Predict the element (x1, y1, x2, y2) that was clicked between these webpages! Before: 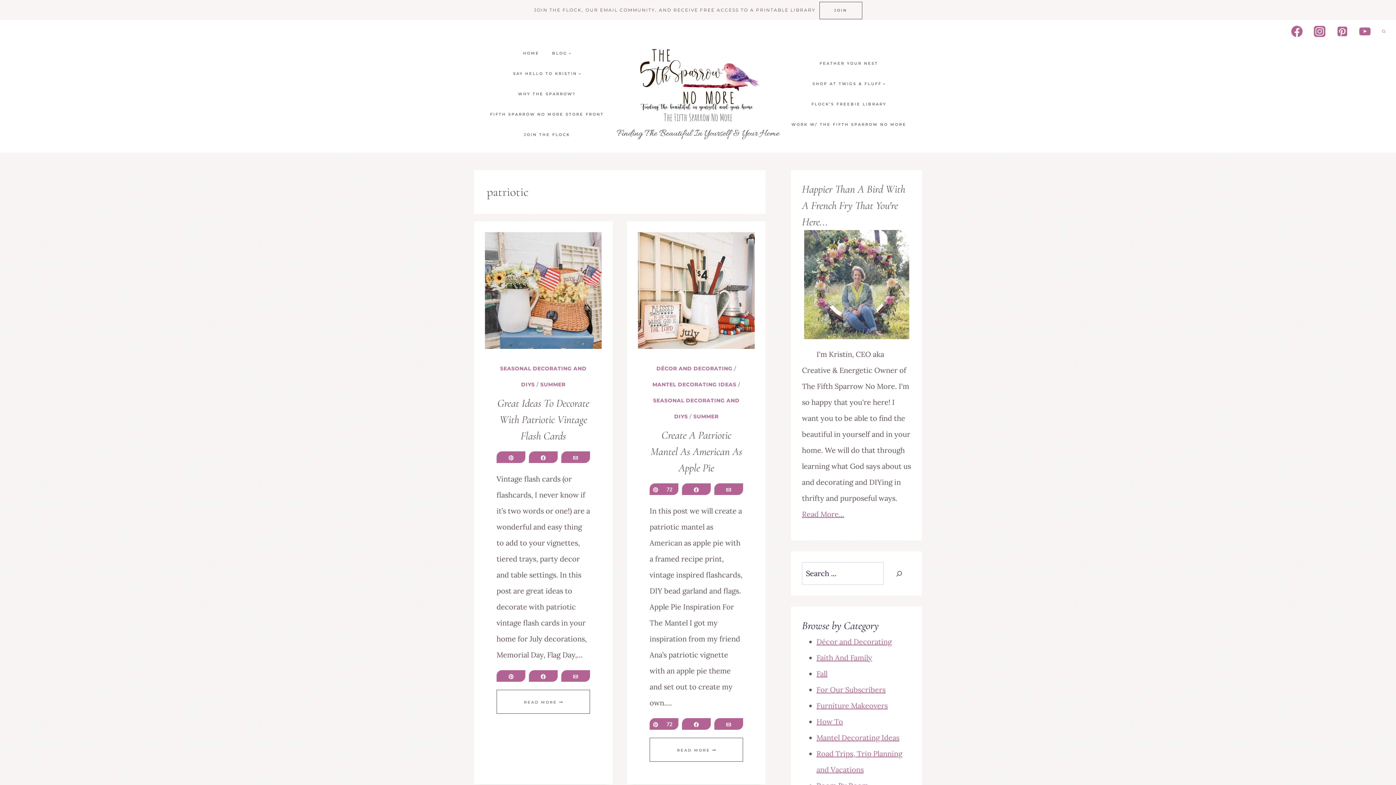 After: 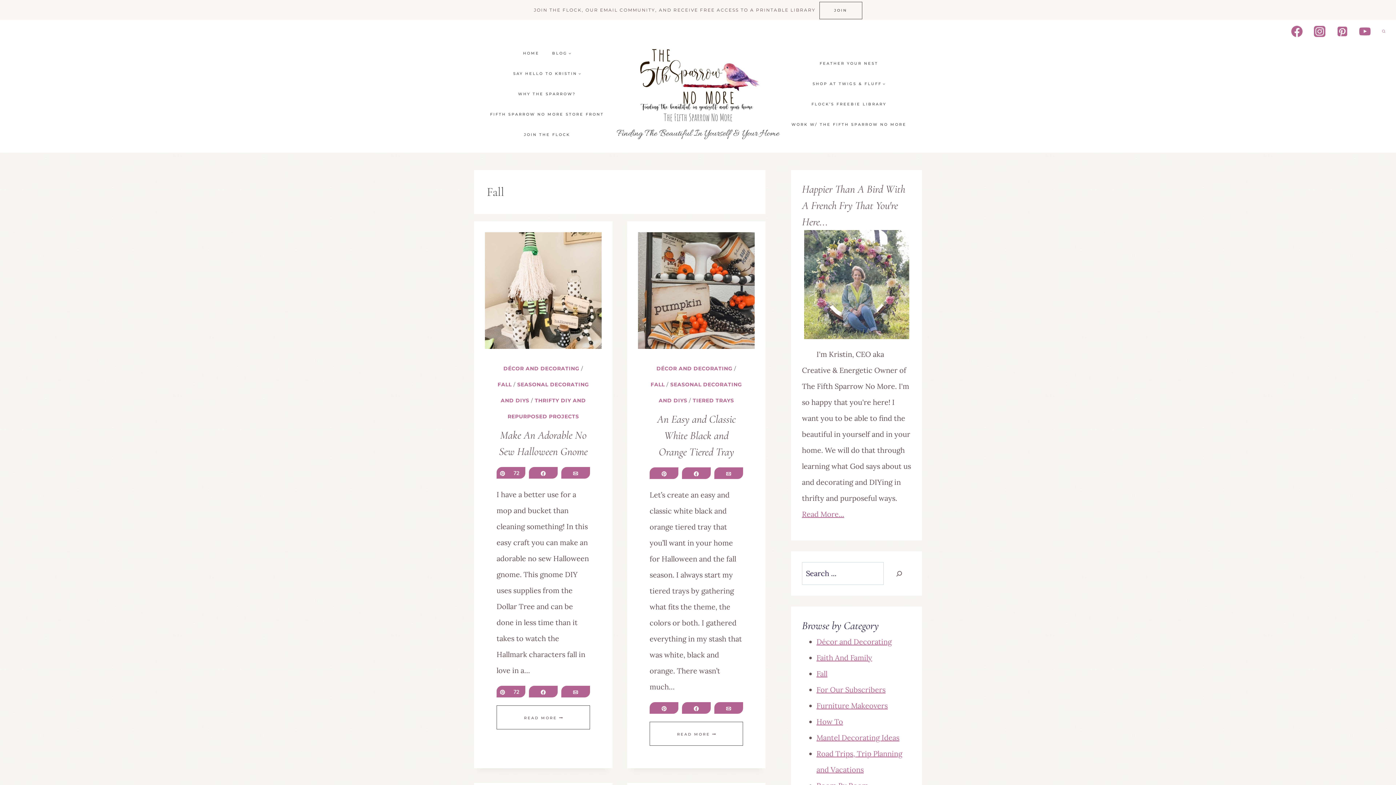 Action: bbox: (816, 669, 827, 678) label: Fall